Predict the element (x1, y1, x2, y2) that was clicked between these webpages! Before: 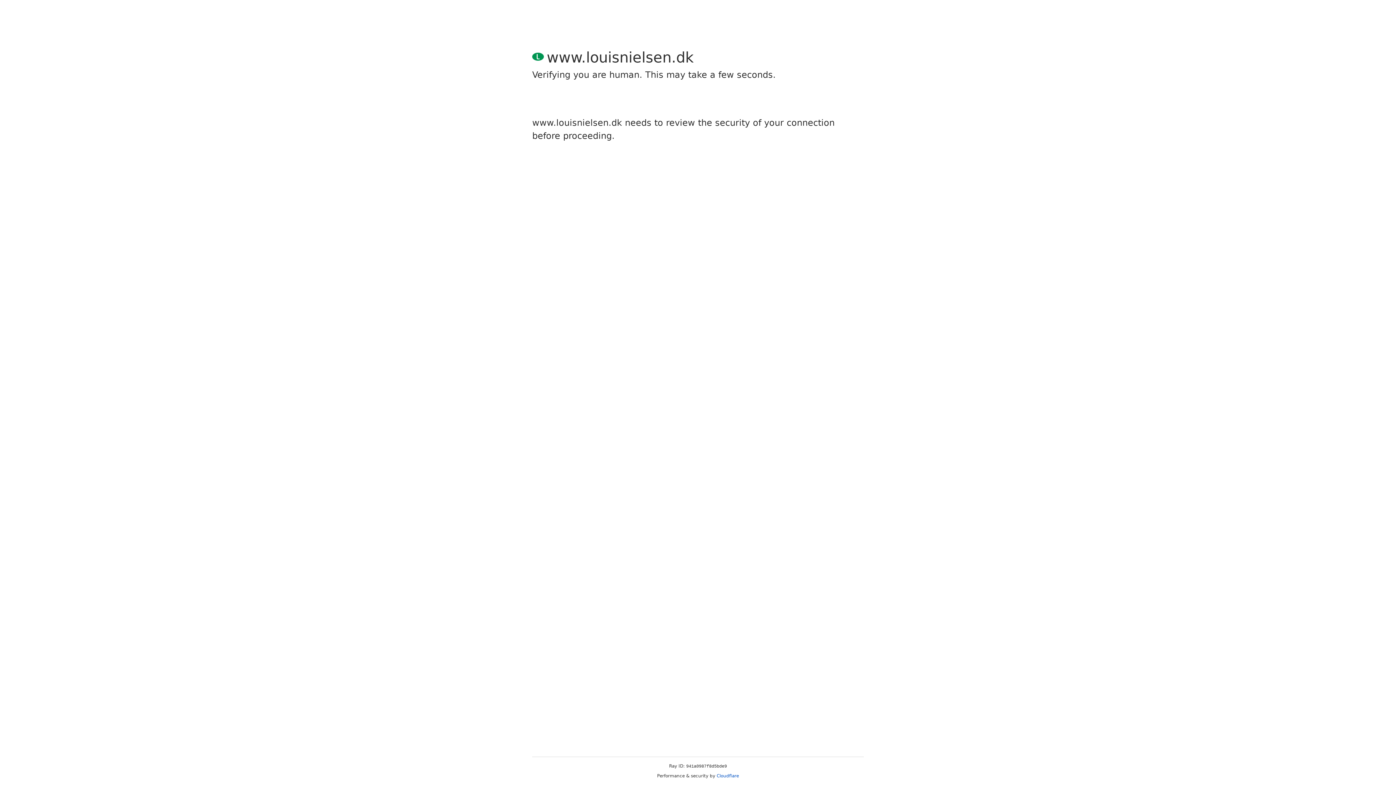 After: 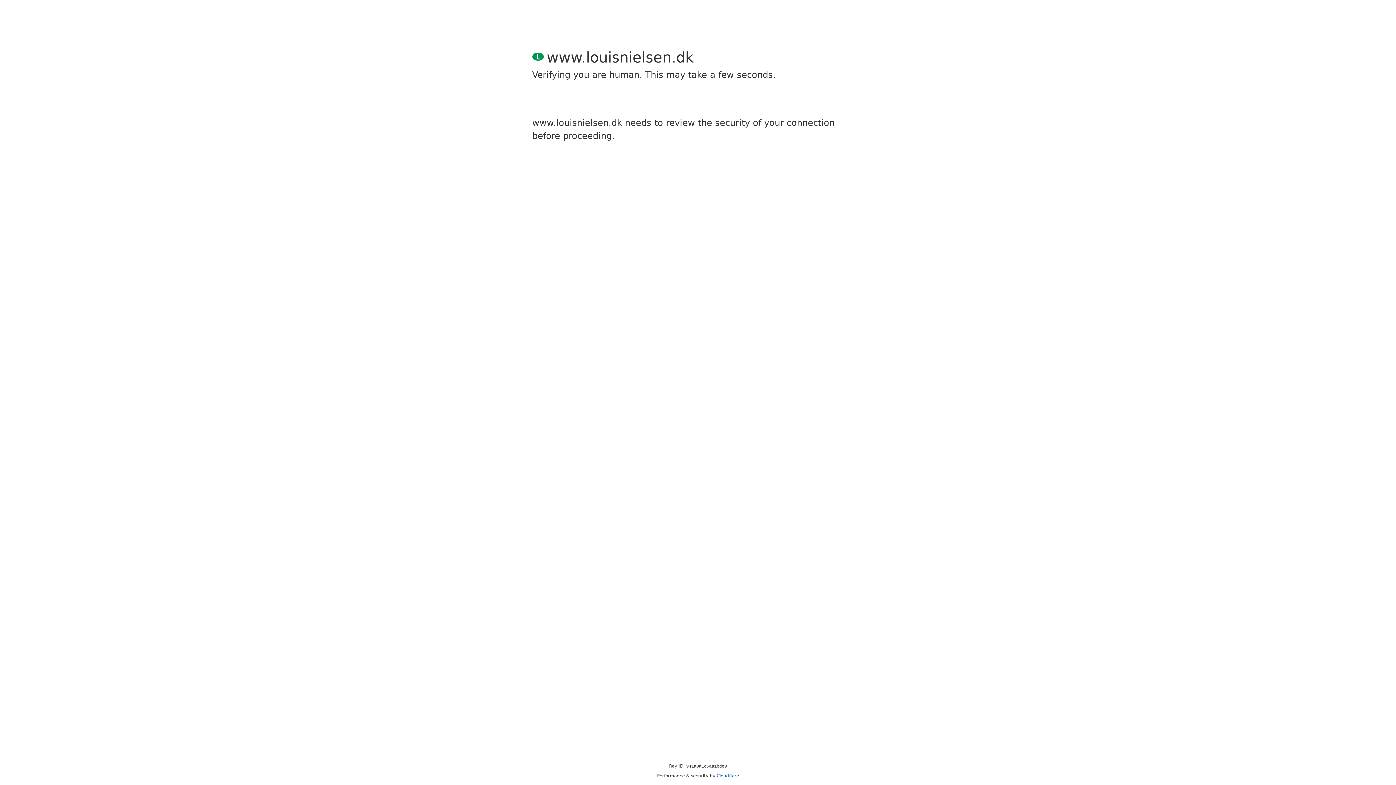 Action: label: Cloudflare bbox: (716, 773, 739, 778)